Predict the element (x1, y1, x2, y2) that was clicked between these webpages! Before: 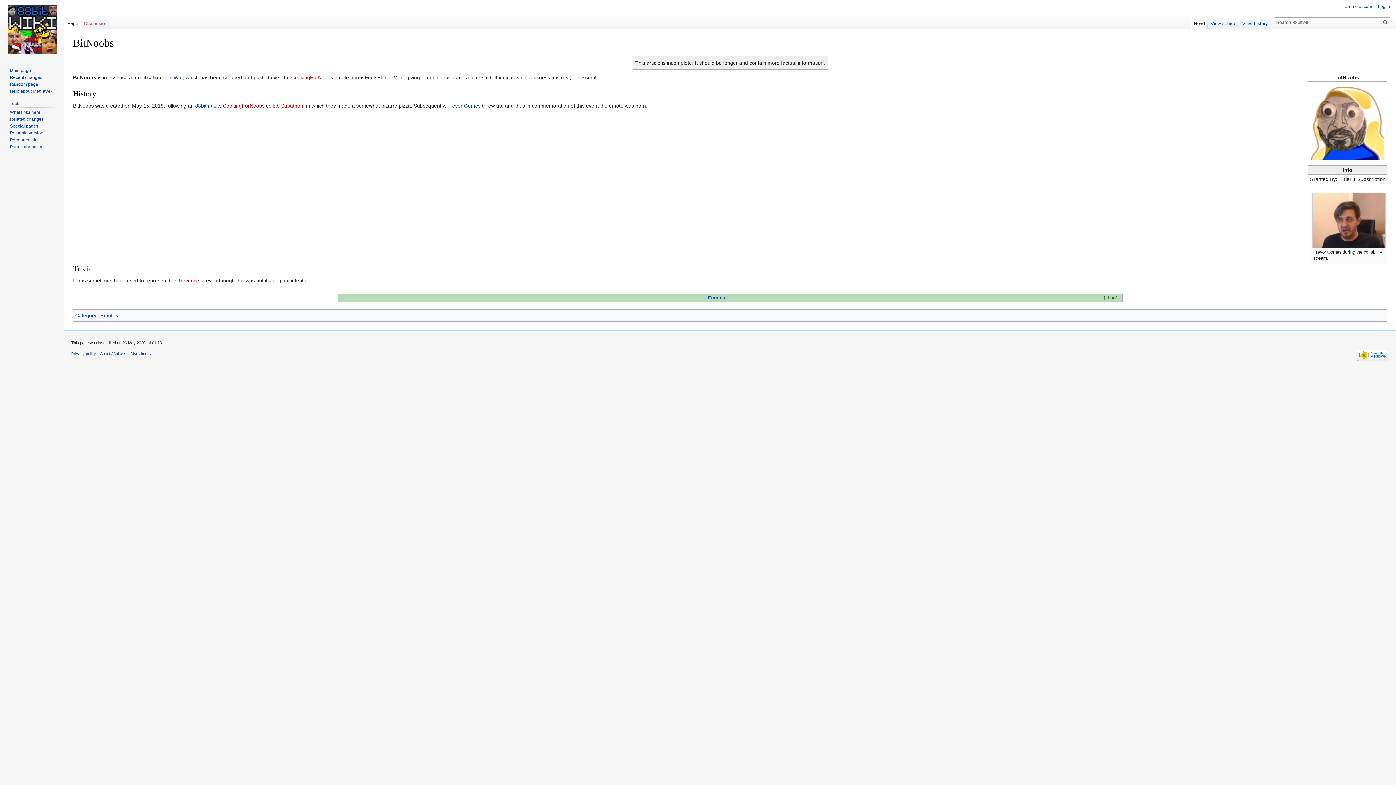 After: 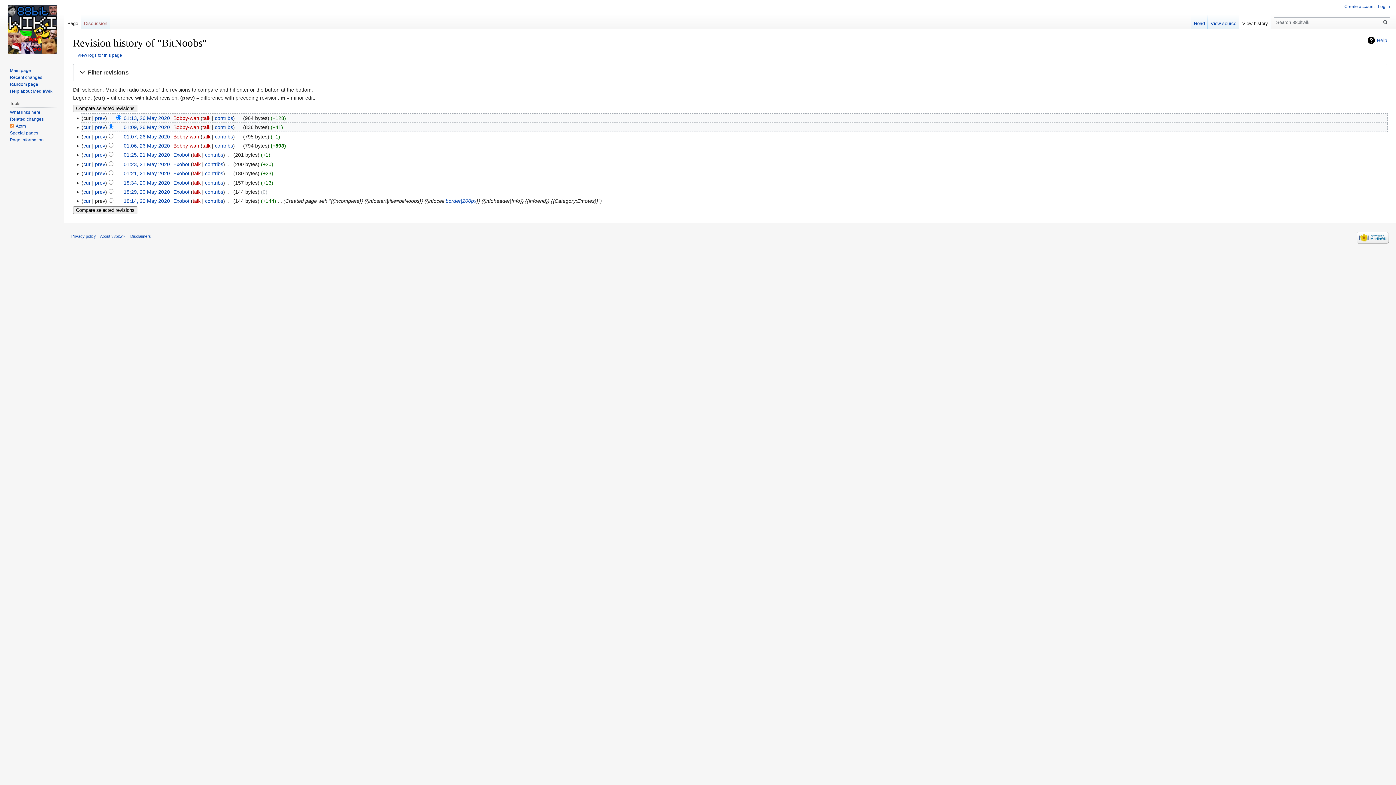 Action: bbox: (1239, 14, 1271, 29) label: View history